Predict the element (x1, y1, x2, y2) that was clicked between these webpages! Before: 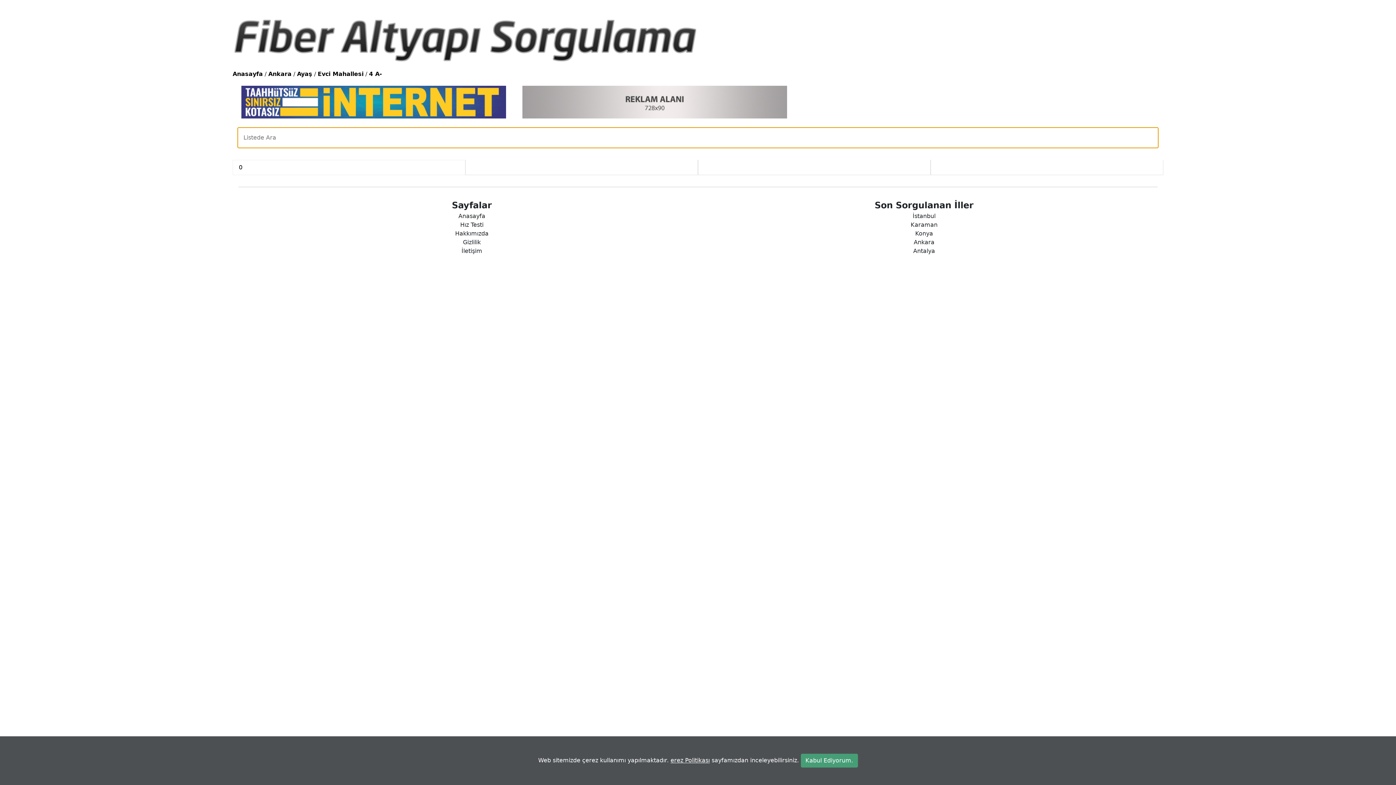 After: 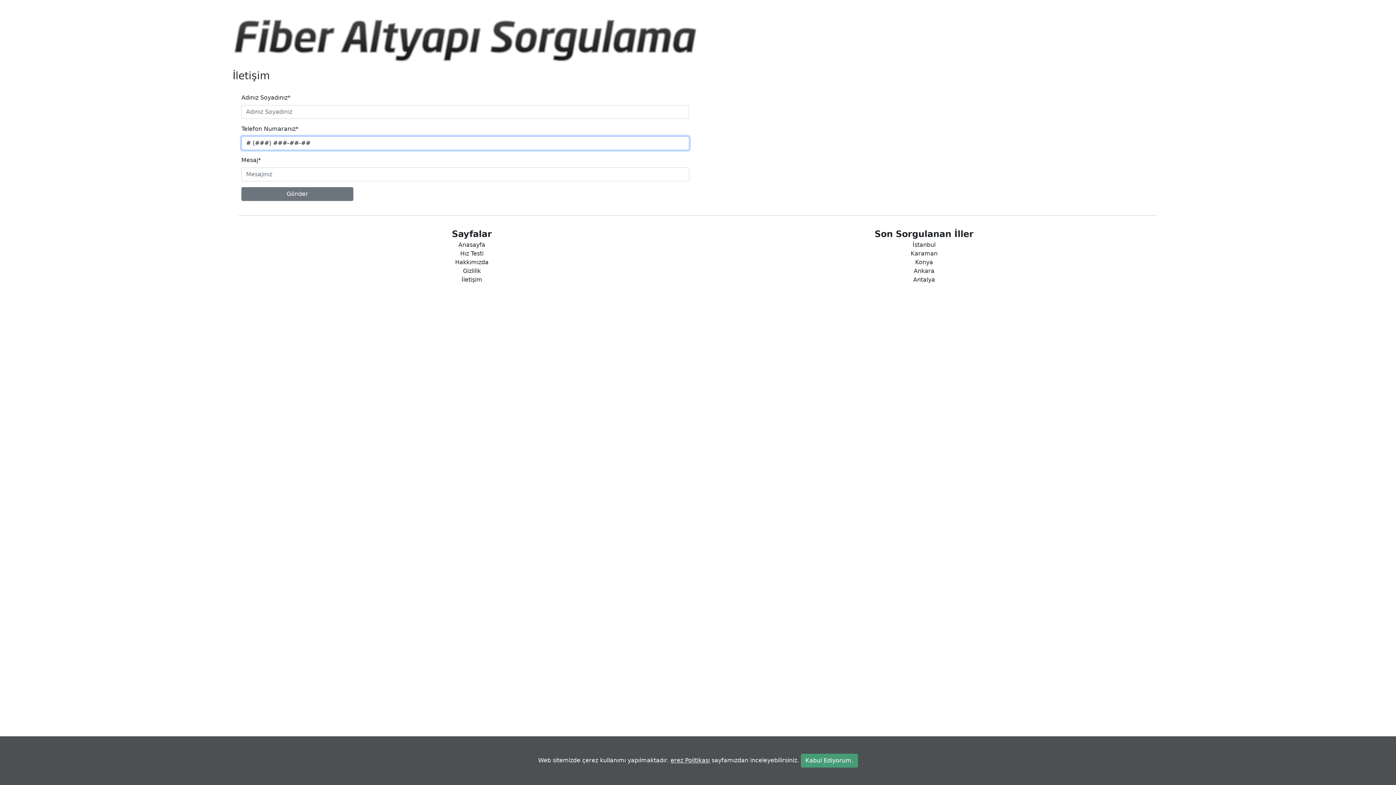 Action: label: İletişim bbox: (461, 247, 482, 254)